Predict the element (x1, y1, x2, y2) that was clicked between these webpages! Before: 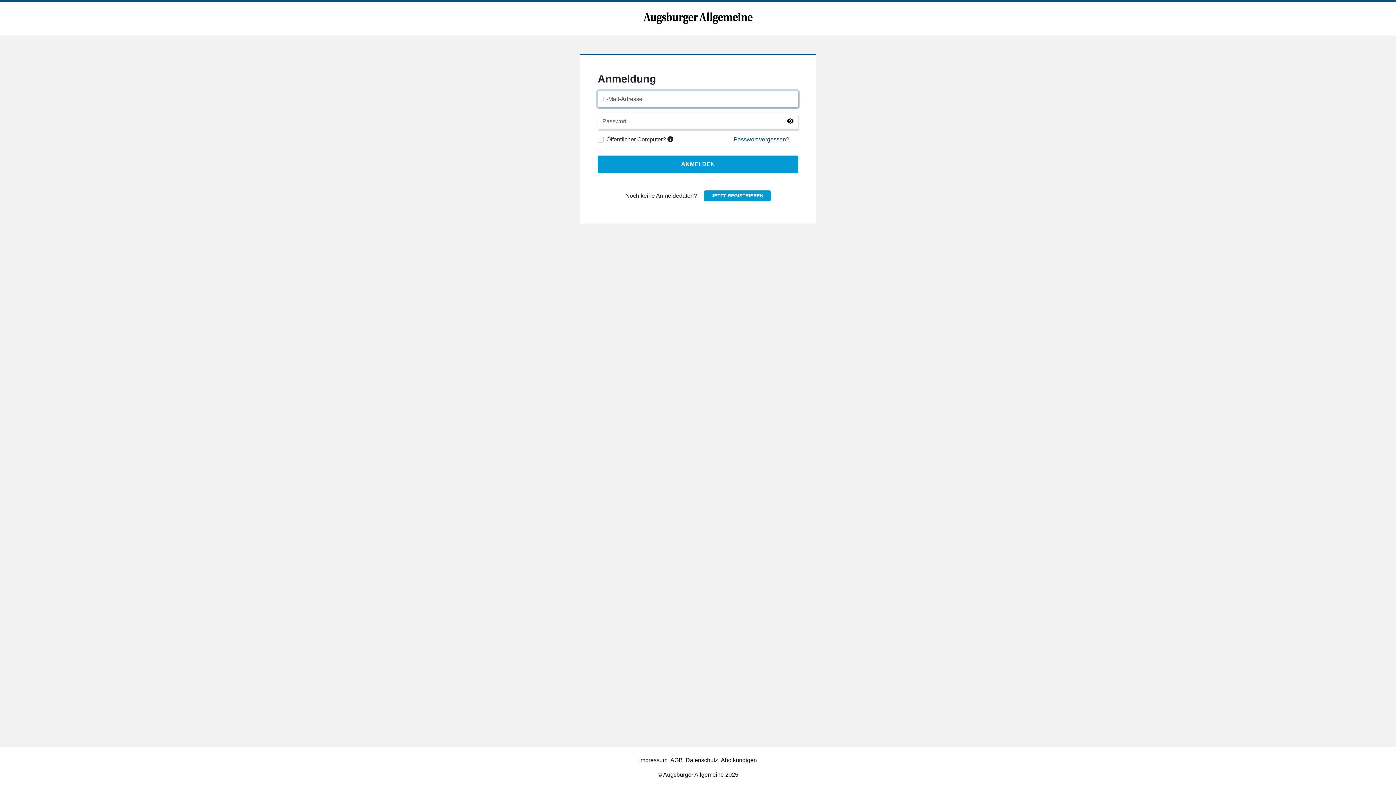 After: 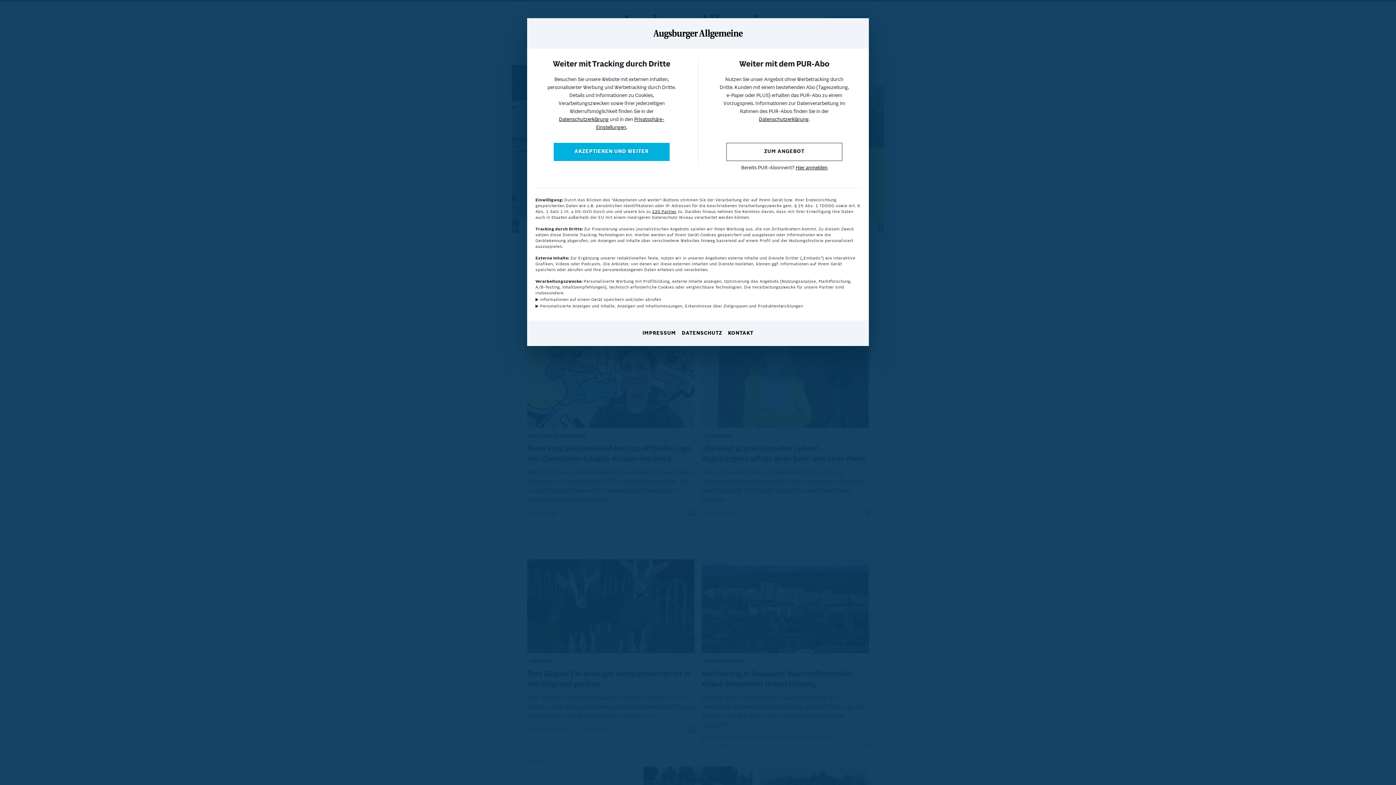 Action: bbox: (4, 1, 1392, 34)